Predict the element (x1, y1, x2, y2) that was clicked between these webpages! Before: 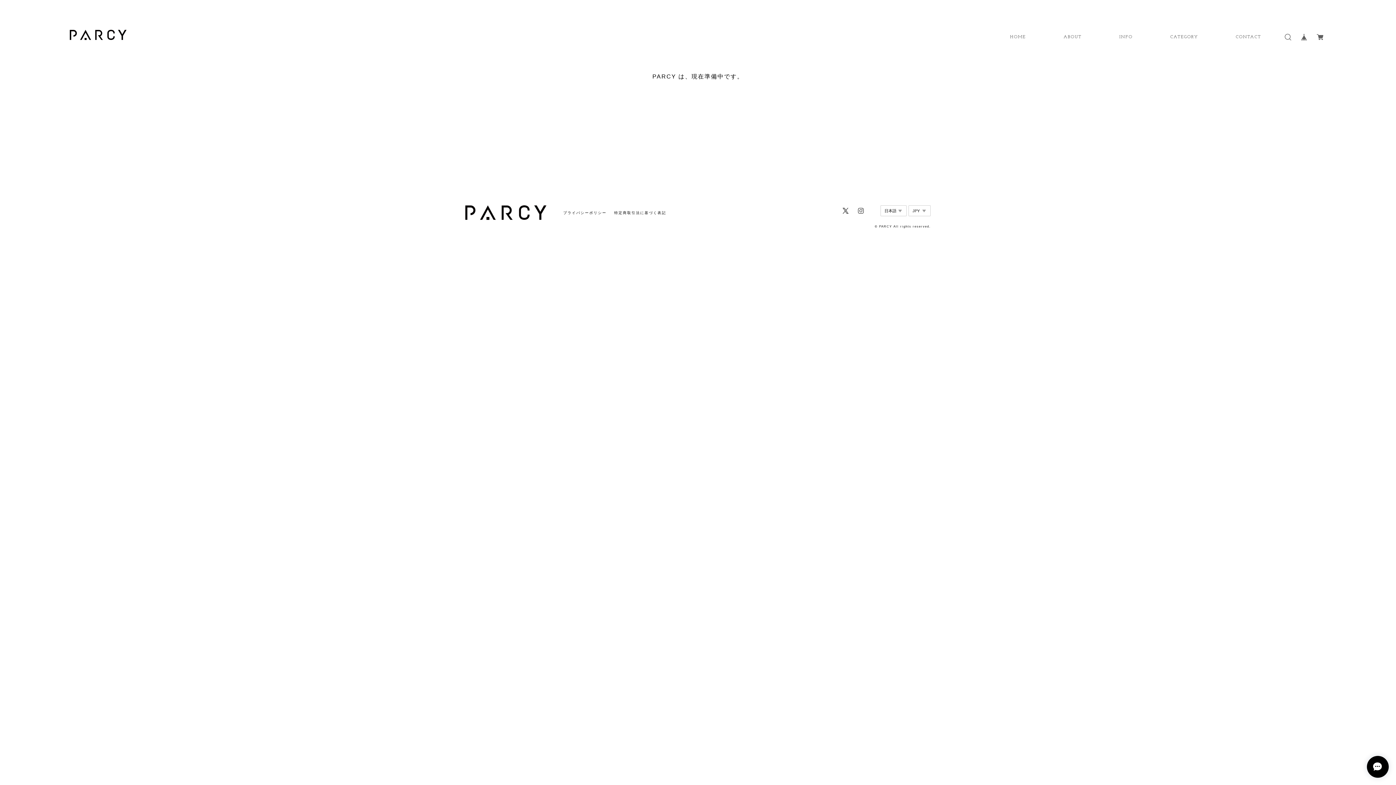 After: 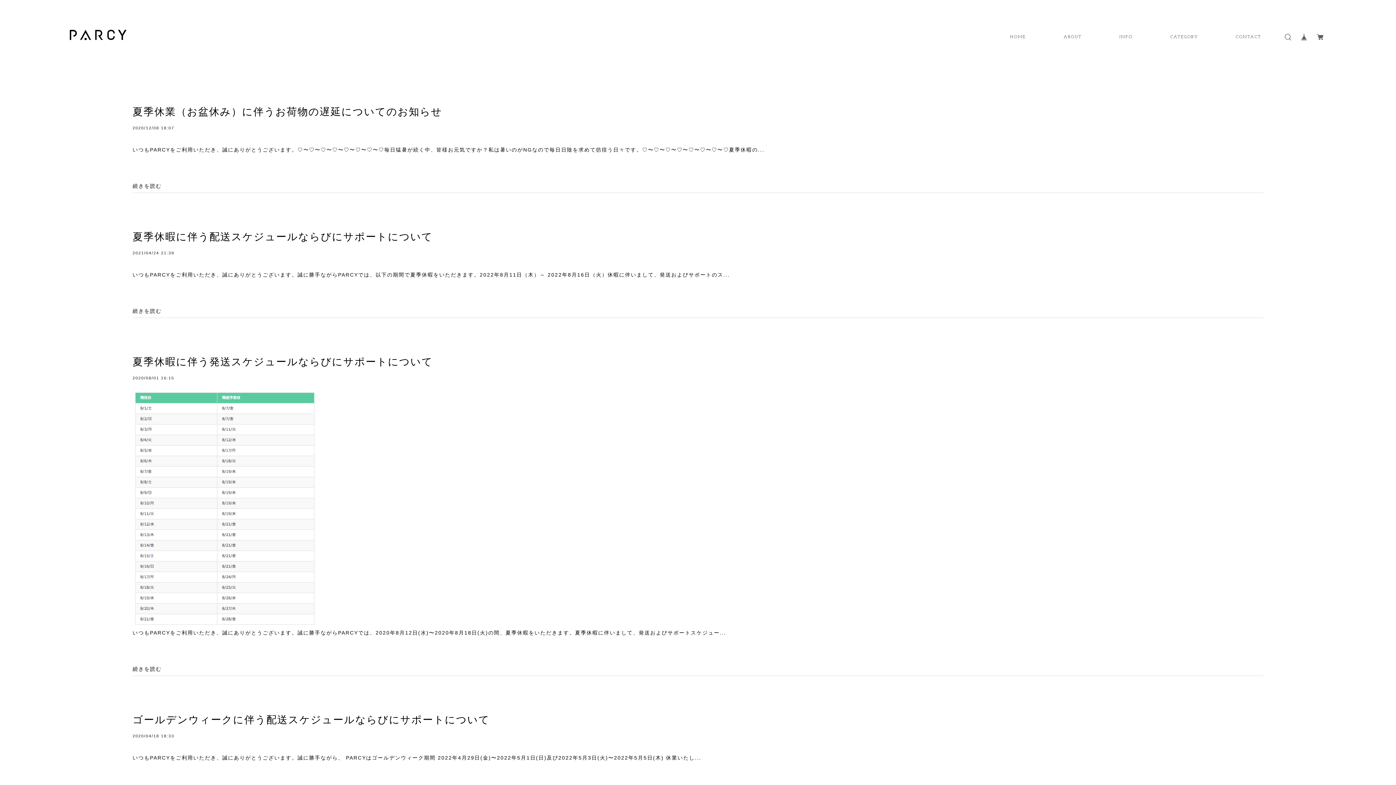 Action: bbox: (1119, 34, 1132, 39) label: INFO